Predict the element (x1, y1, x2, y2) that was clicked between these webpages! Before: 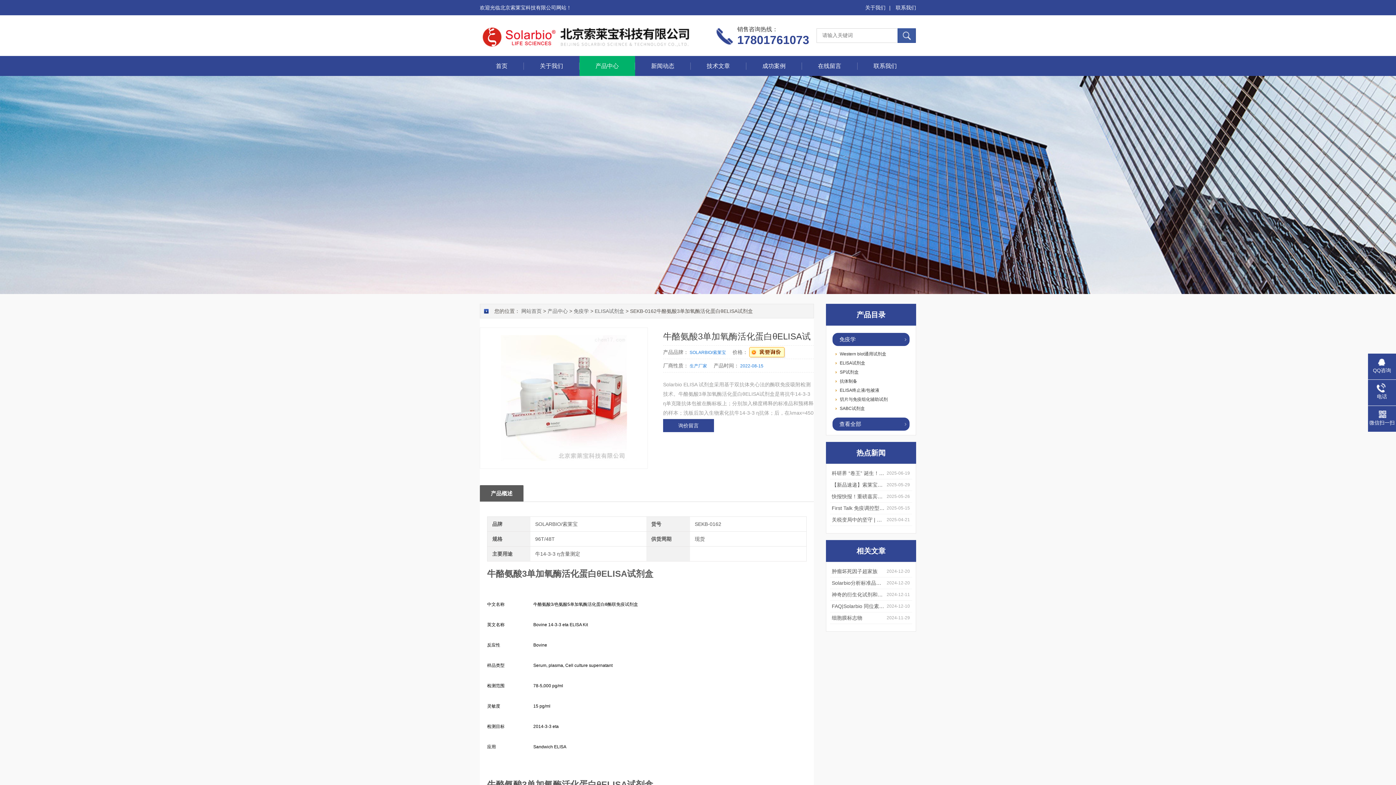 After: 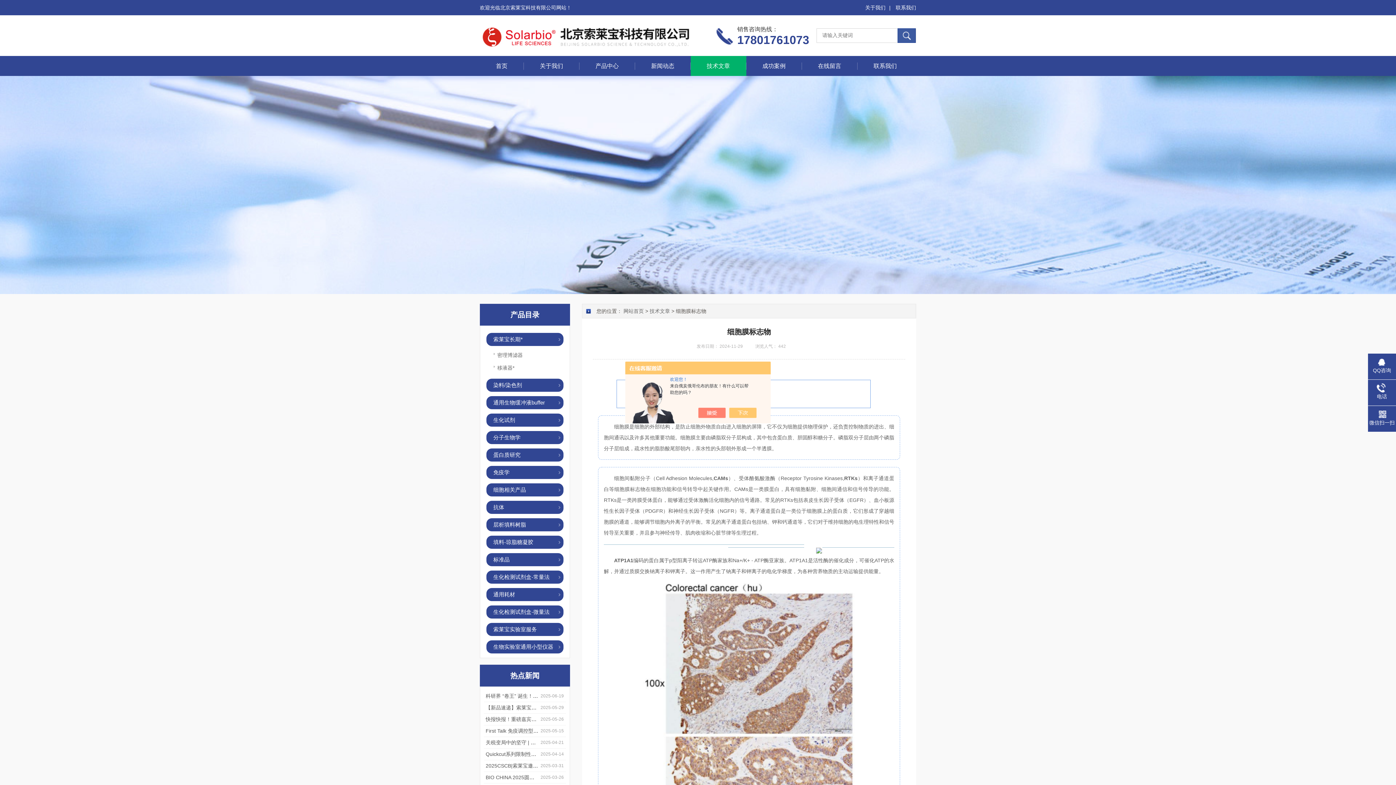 Action: label: 细胞膜标志物 bbox: (832, 615, 862, 621)